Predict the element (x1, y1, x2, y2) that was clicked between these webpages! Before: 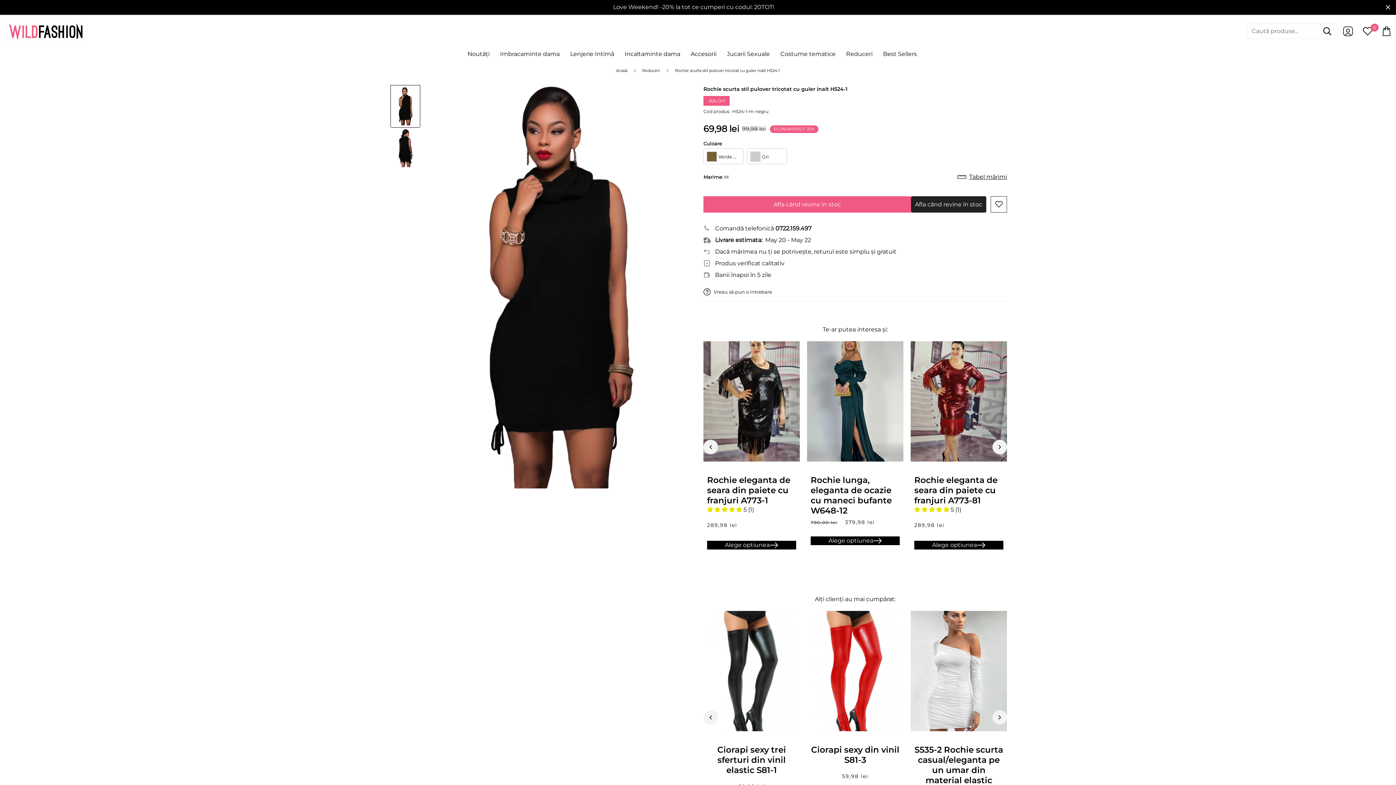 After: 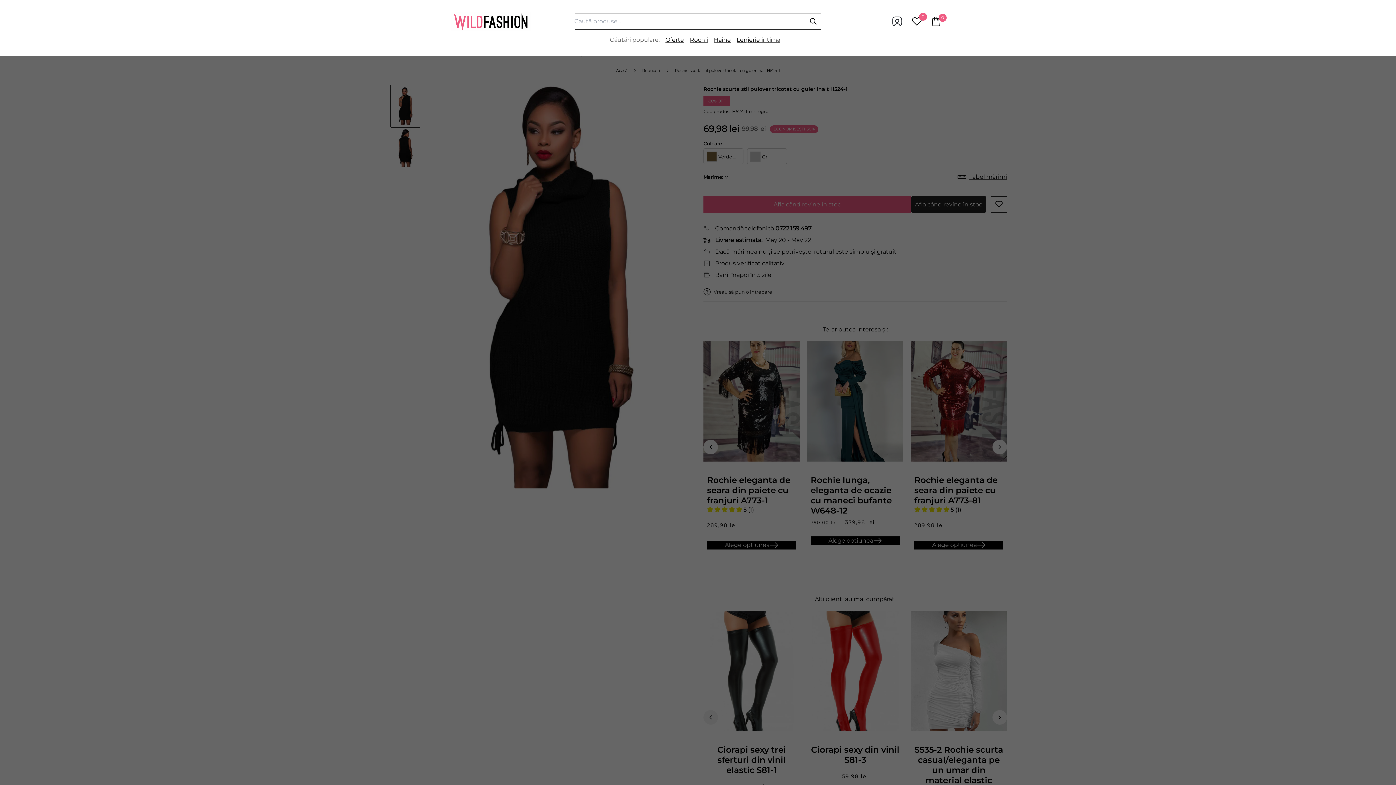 Action: bbox: (1317, 22, 1337, 39)